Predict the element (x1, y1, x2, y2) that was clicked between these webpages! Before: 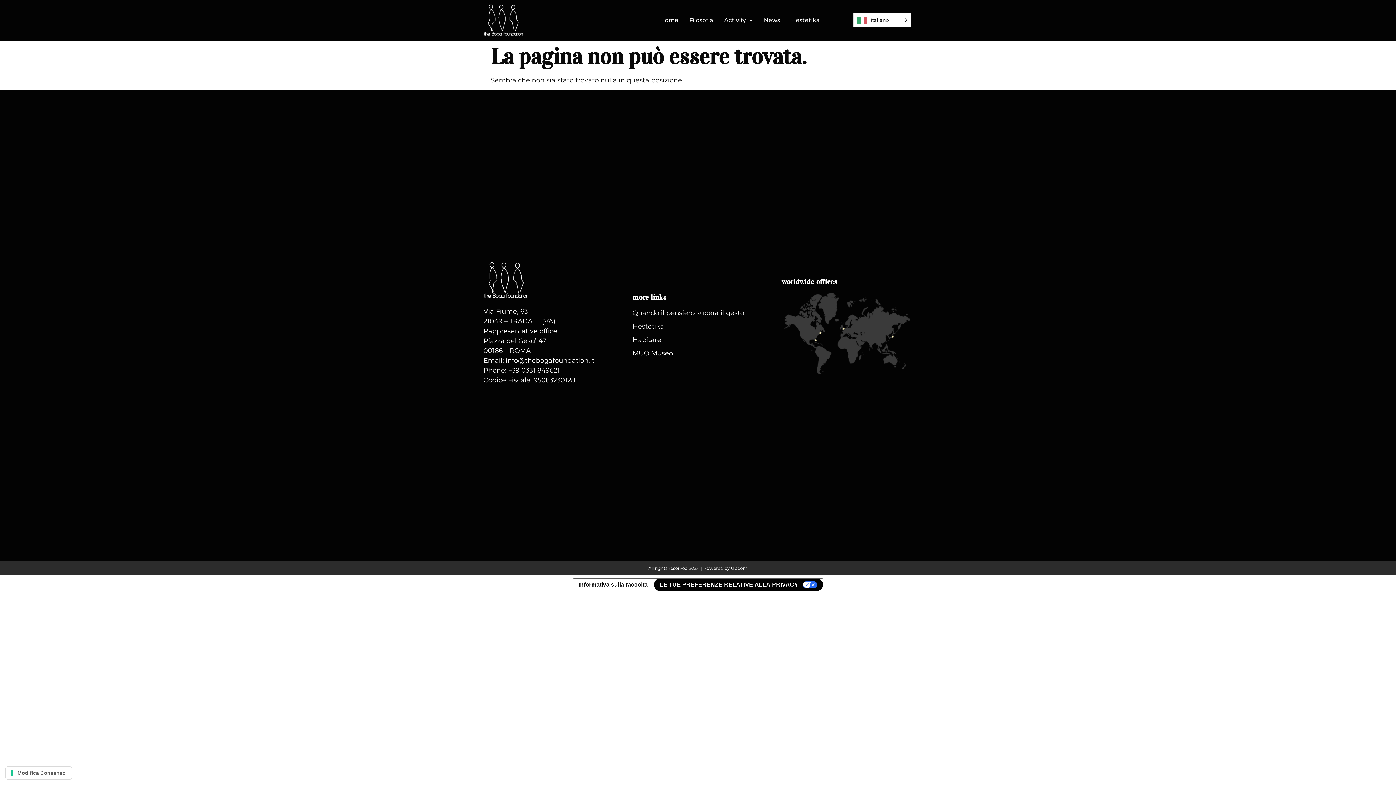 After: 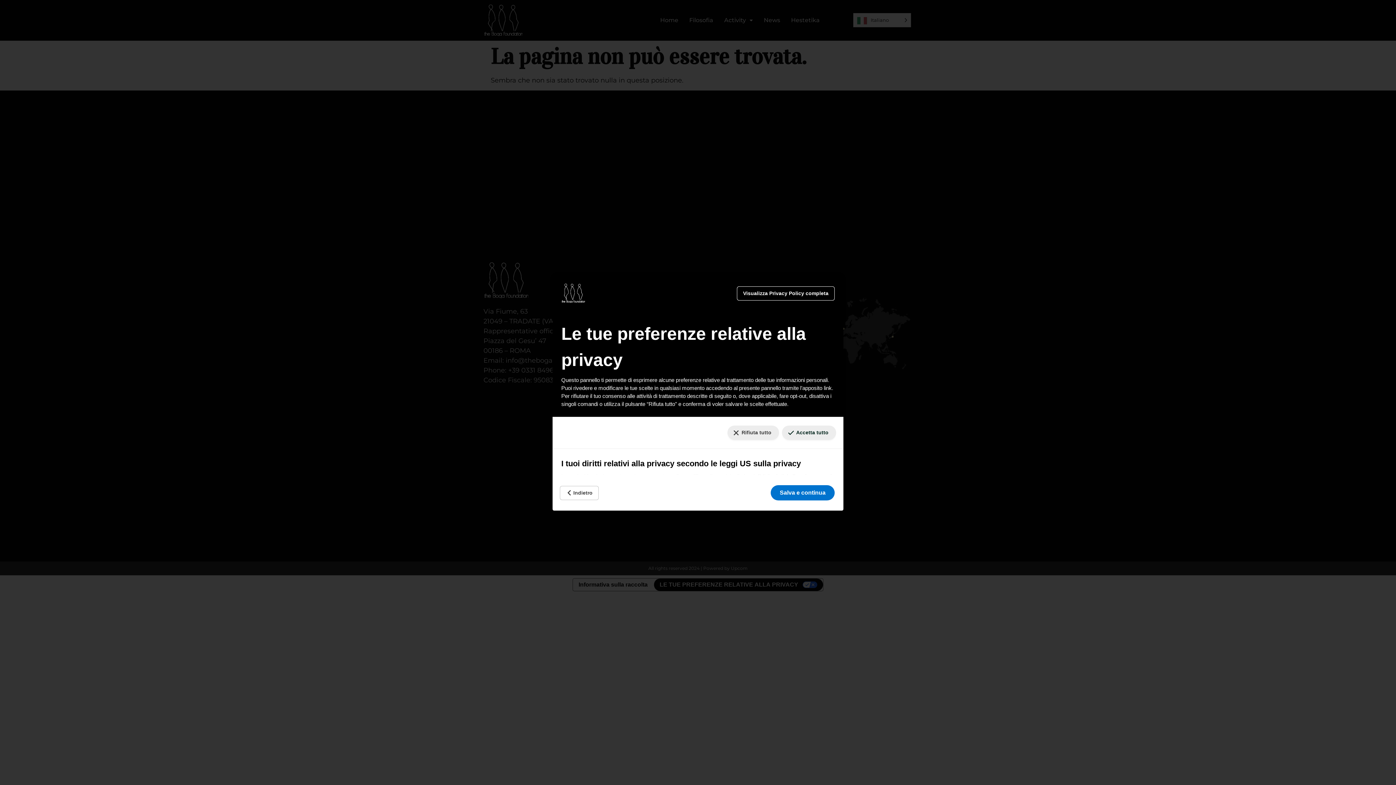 Action: bbox: (5, 767, 71, 779) label: Le tue preferenze relative al consenso per le tecnologie di tracciamento